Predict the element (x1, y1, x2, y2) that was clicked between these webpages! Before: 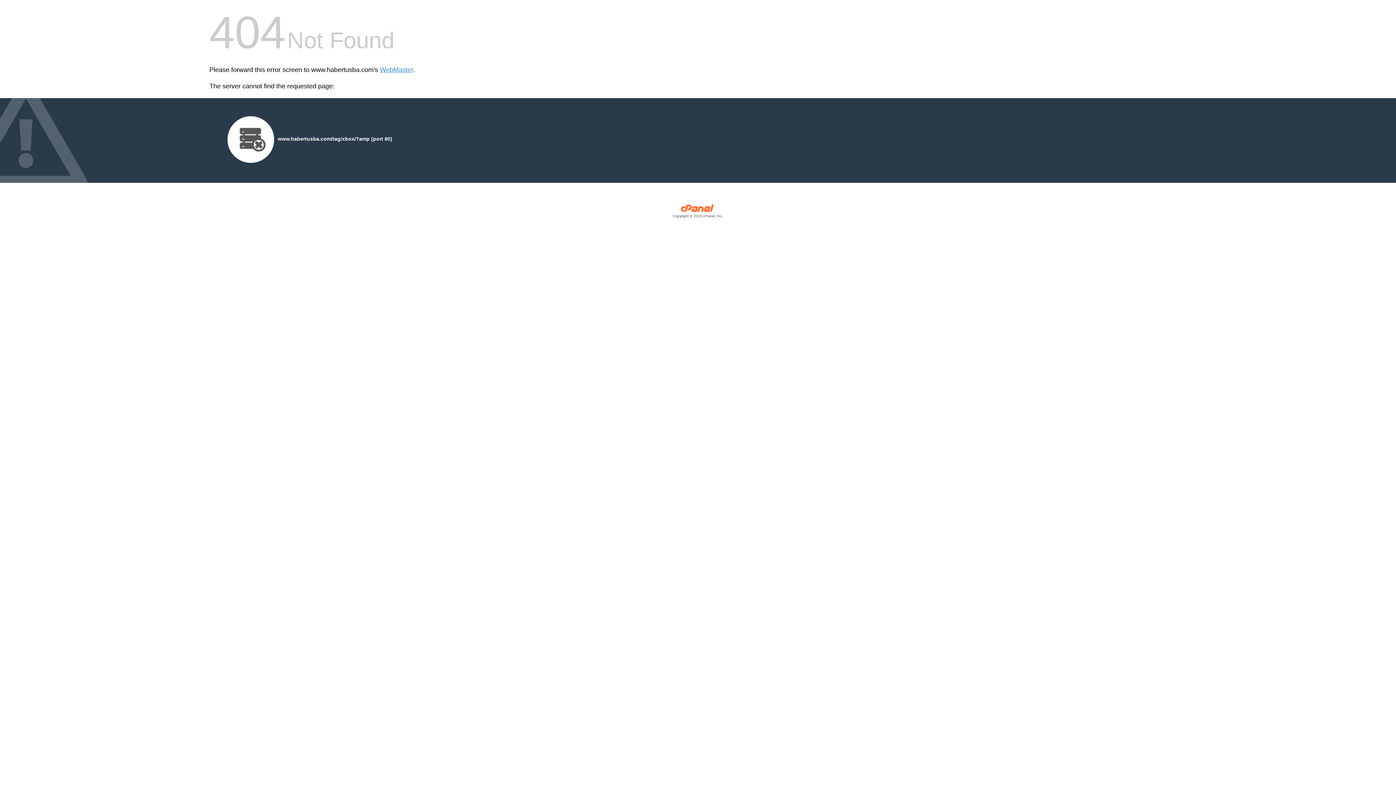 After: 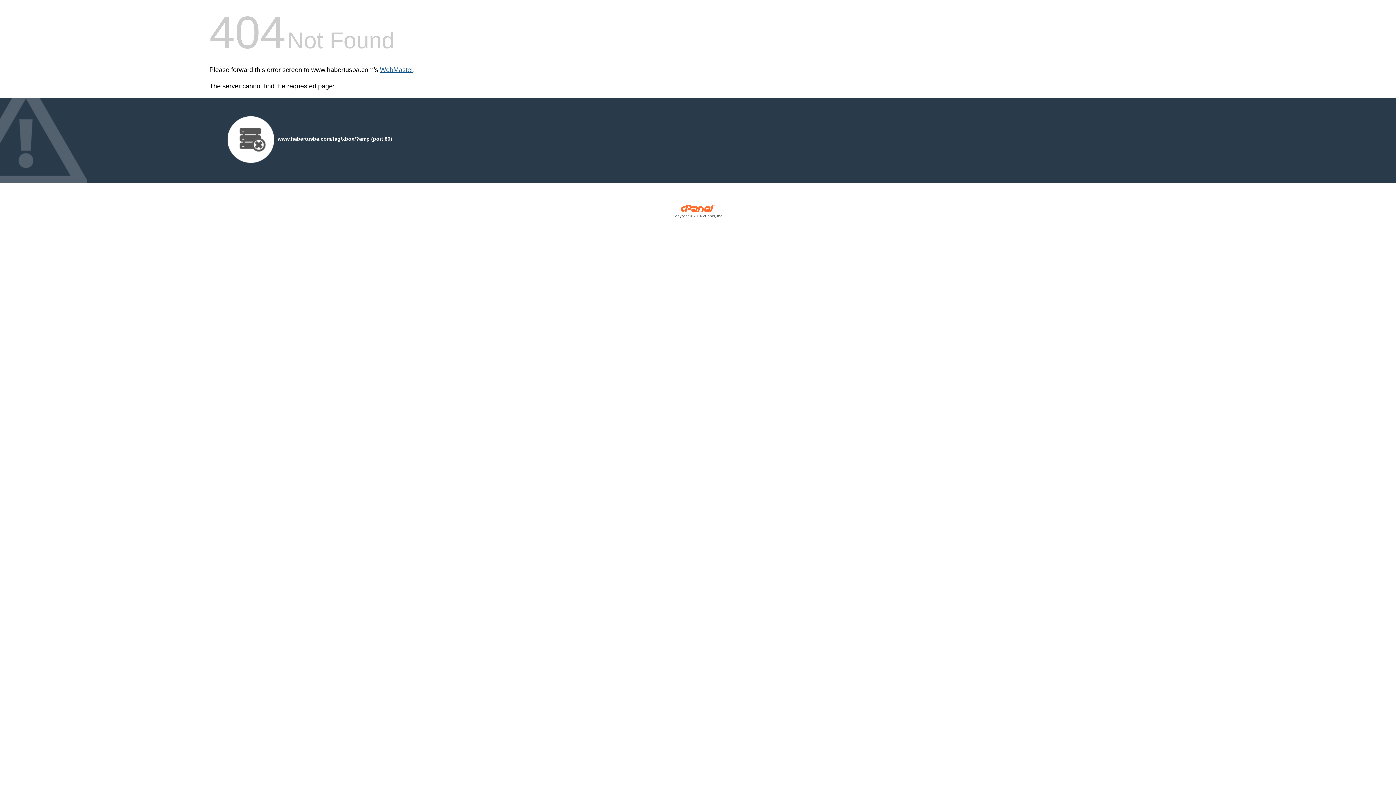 Action: bbox: (380, 66, 413, 73) label: WebMaster